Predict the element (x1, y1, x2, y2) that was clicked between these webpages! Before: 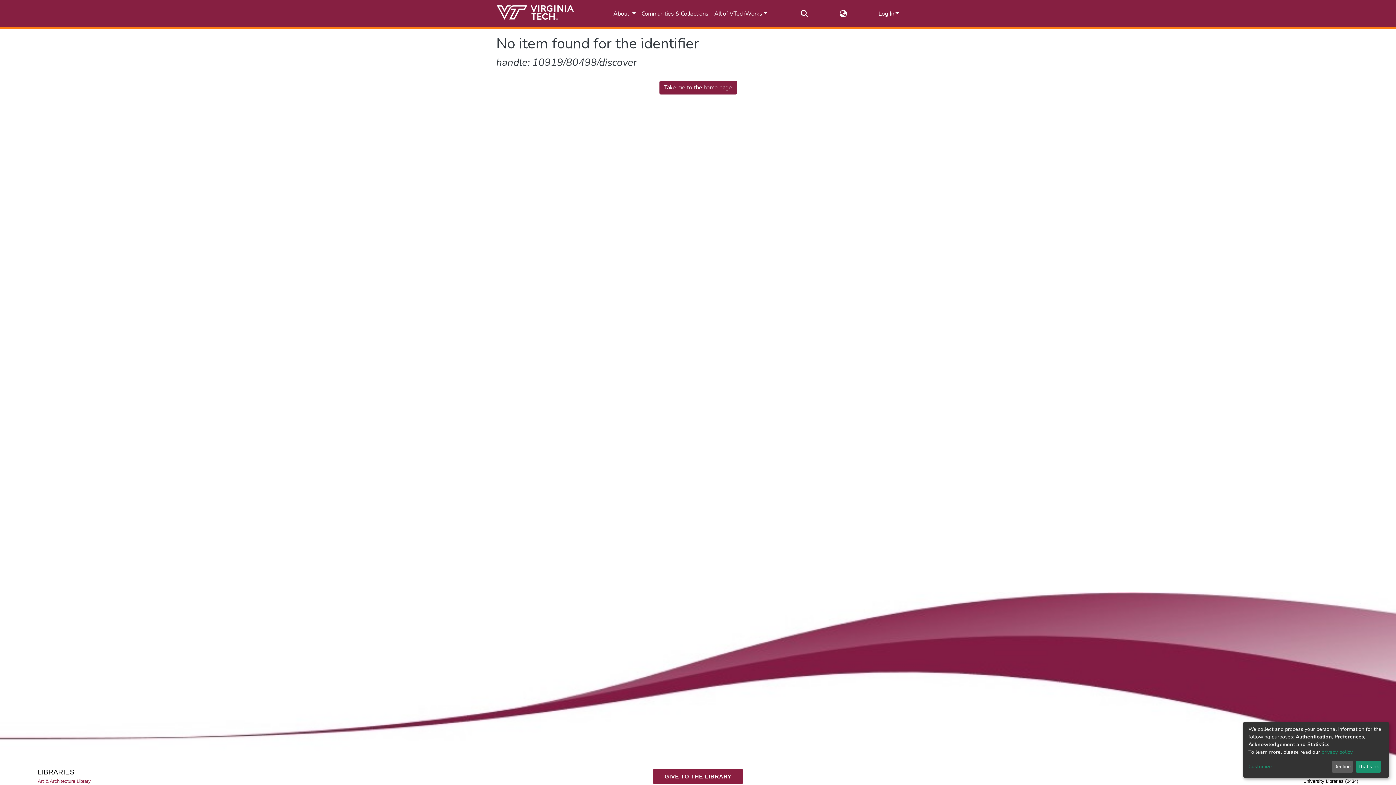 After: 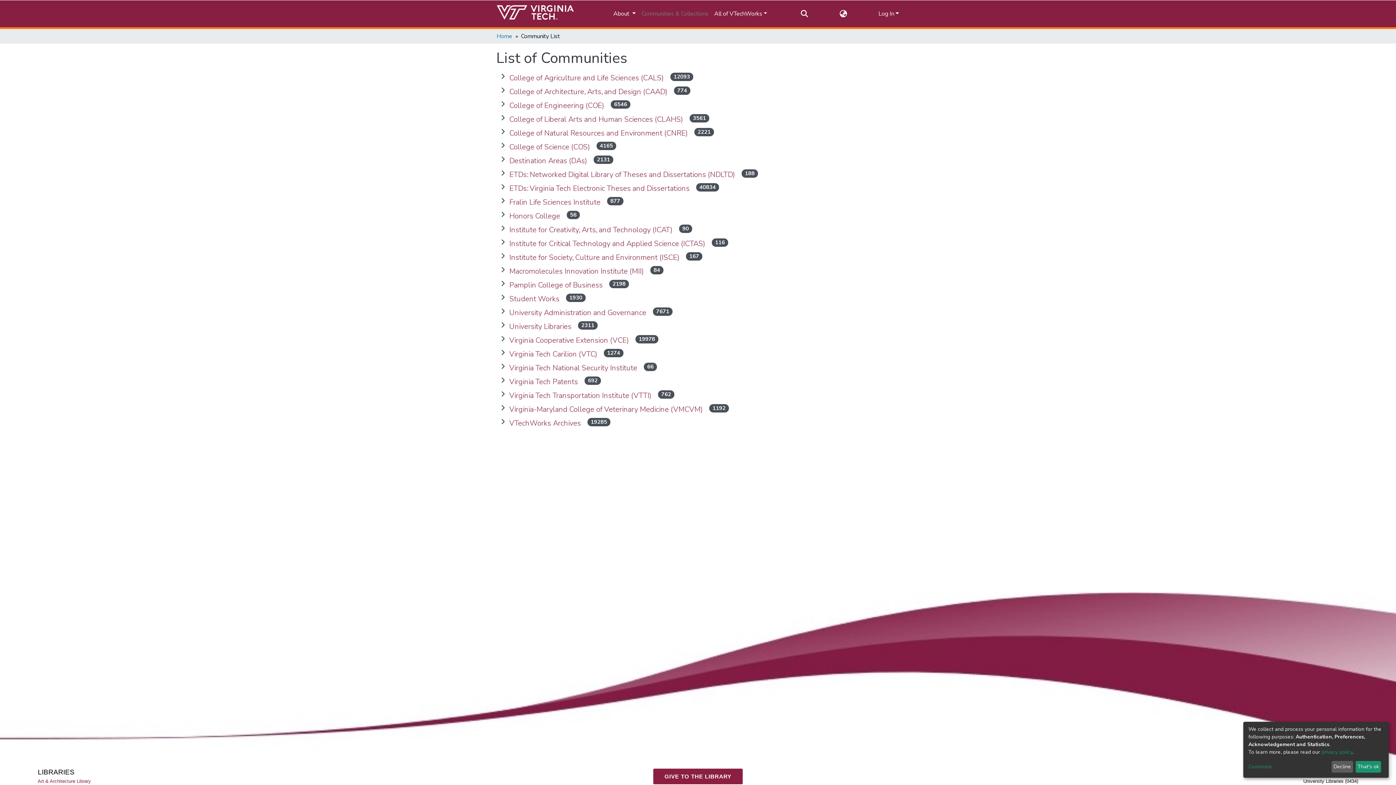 Action: bbox: (638, 6, 711, 21) label: Communities & Collections